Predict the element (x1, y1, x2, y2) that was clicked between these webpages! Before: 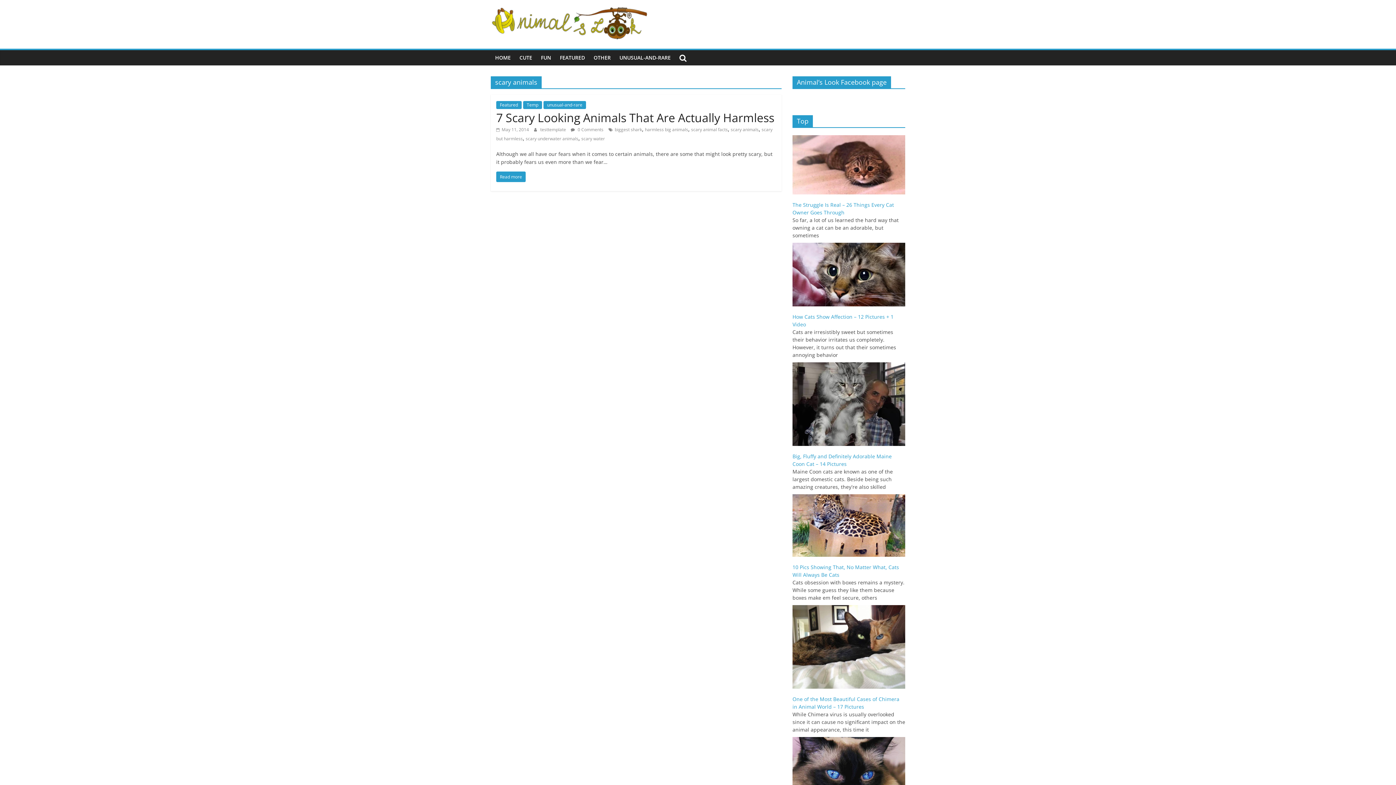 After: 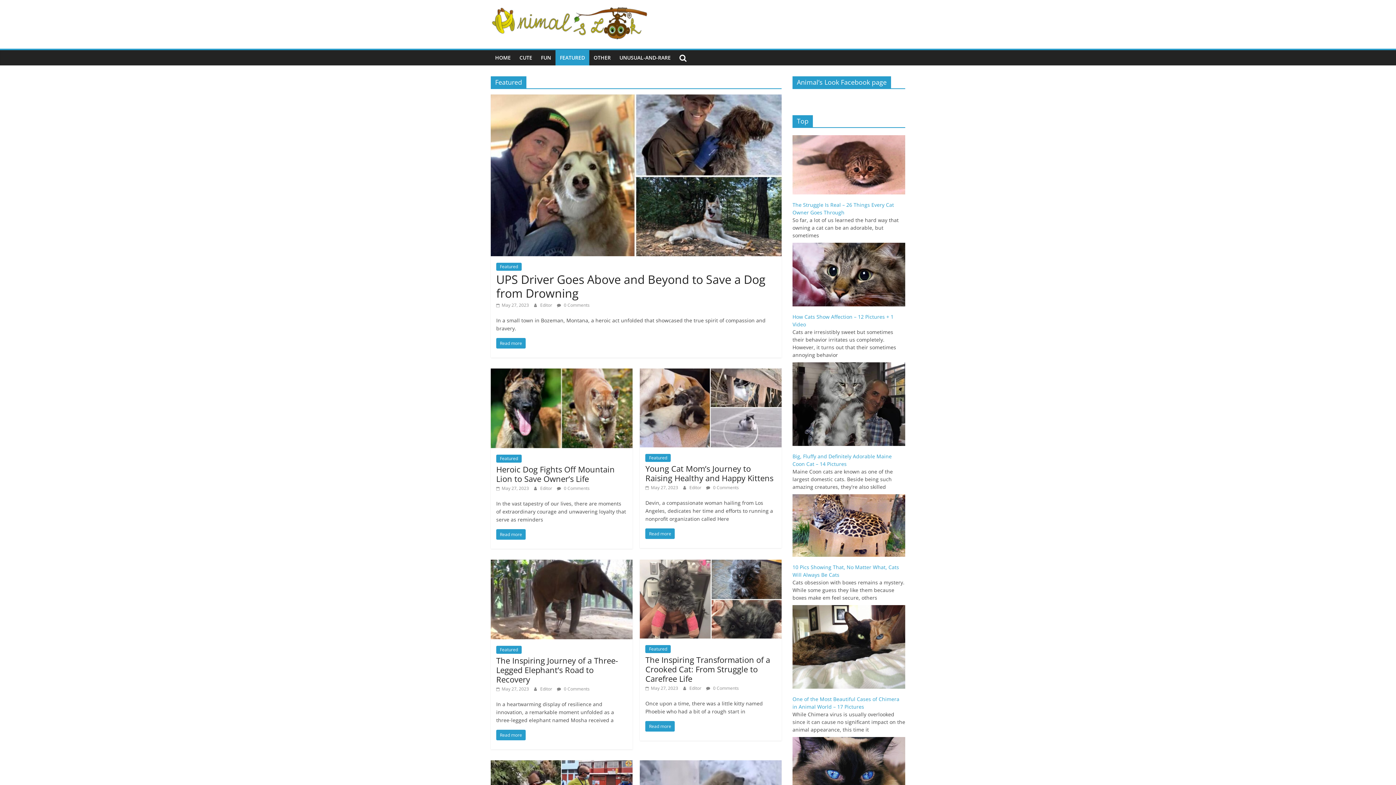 Action: label: FEATURED bbox: (555, 50, 589, 65)